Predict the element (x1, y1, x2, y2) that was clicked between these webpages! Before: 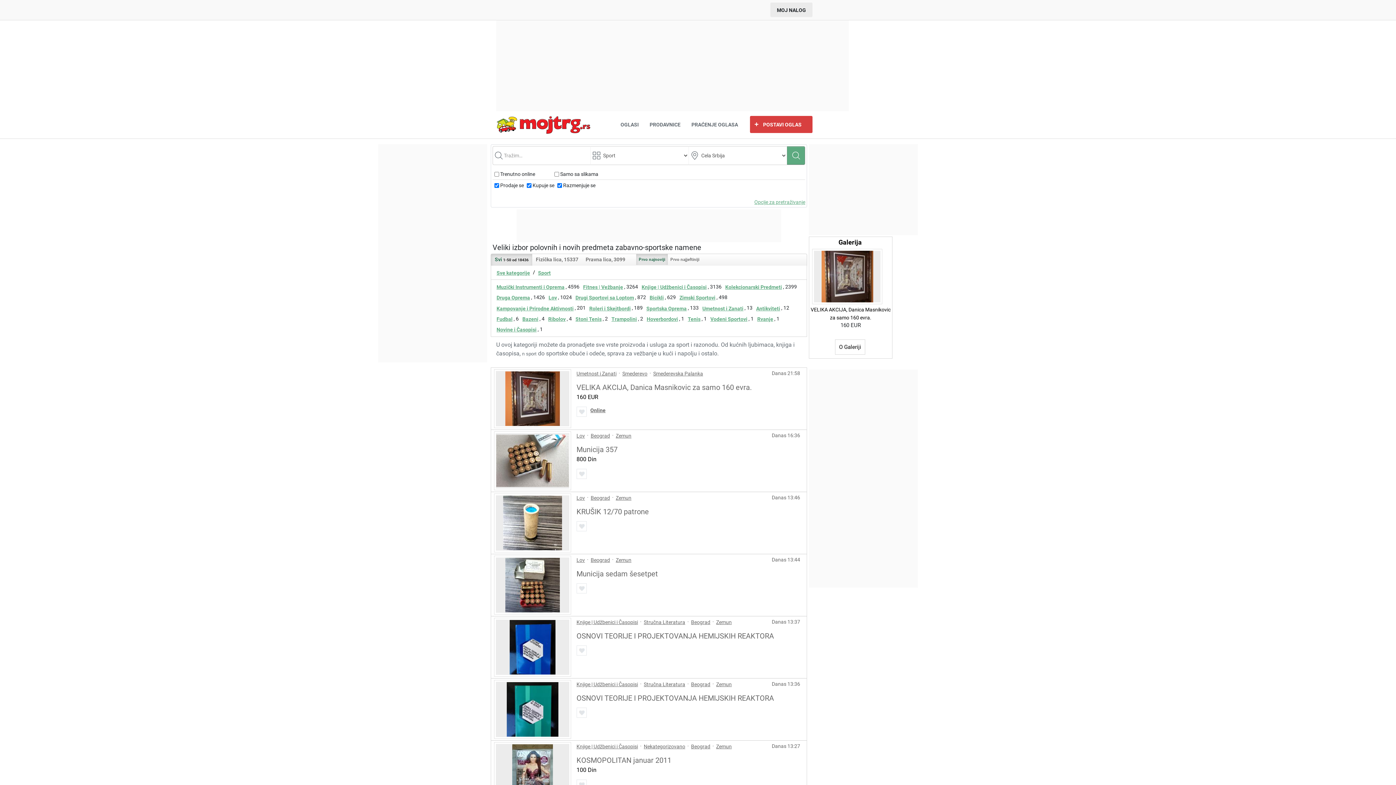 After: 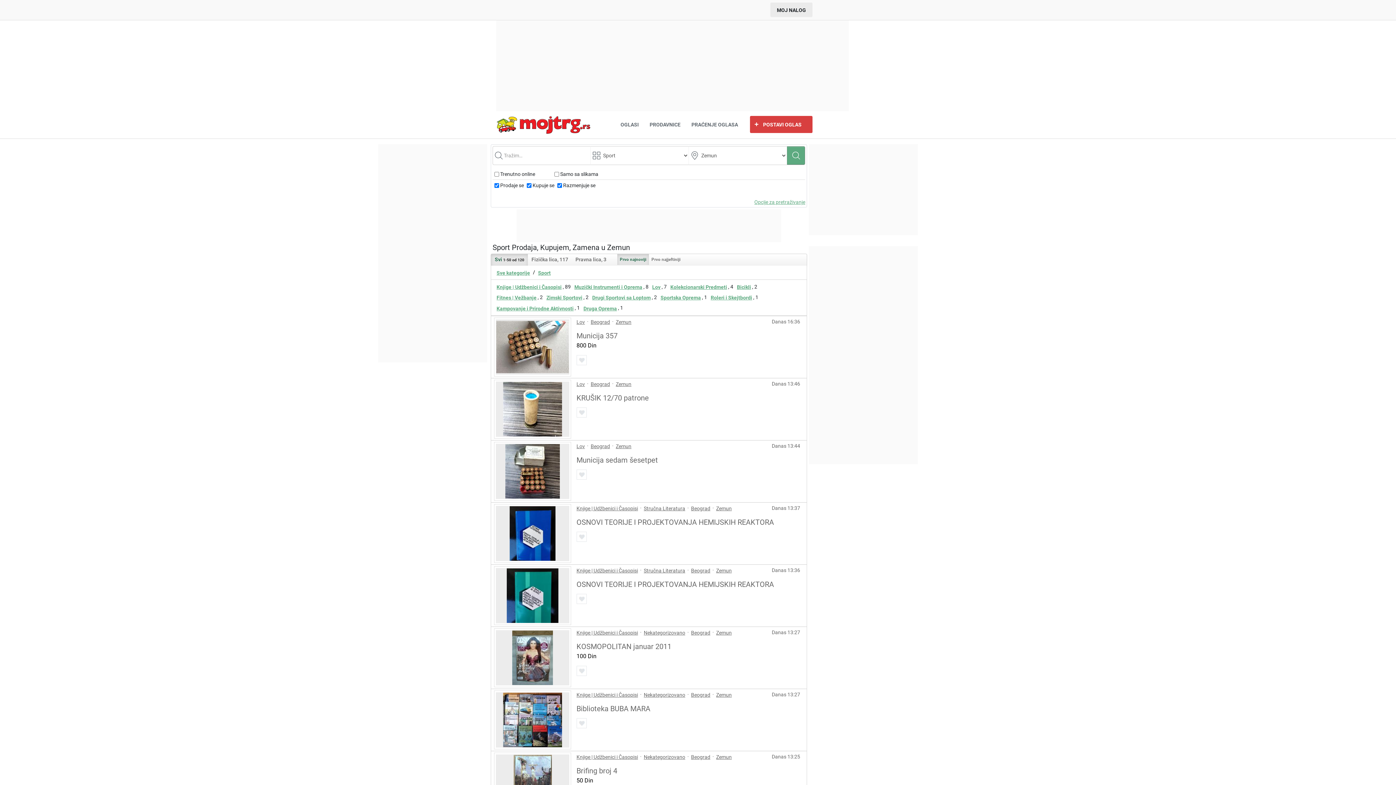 Action: bbox: (615, 556, 631, 564) label: Zemun